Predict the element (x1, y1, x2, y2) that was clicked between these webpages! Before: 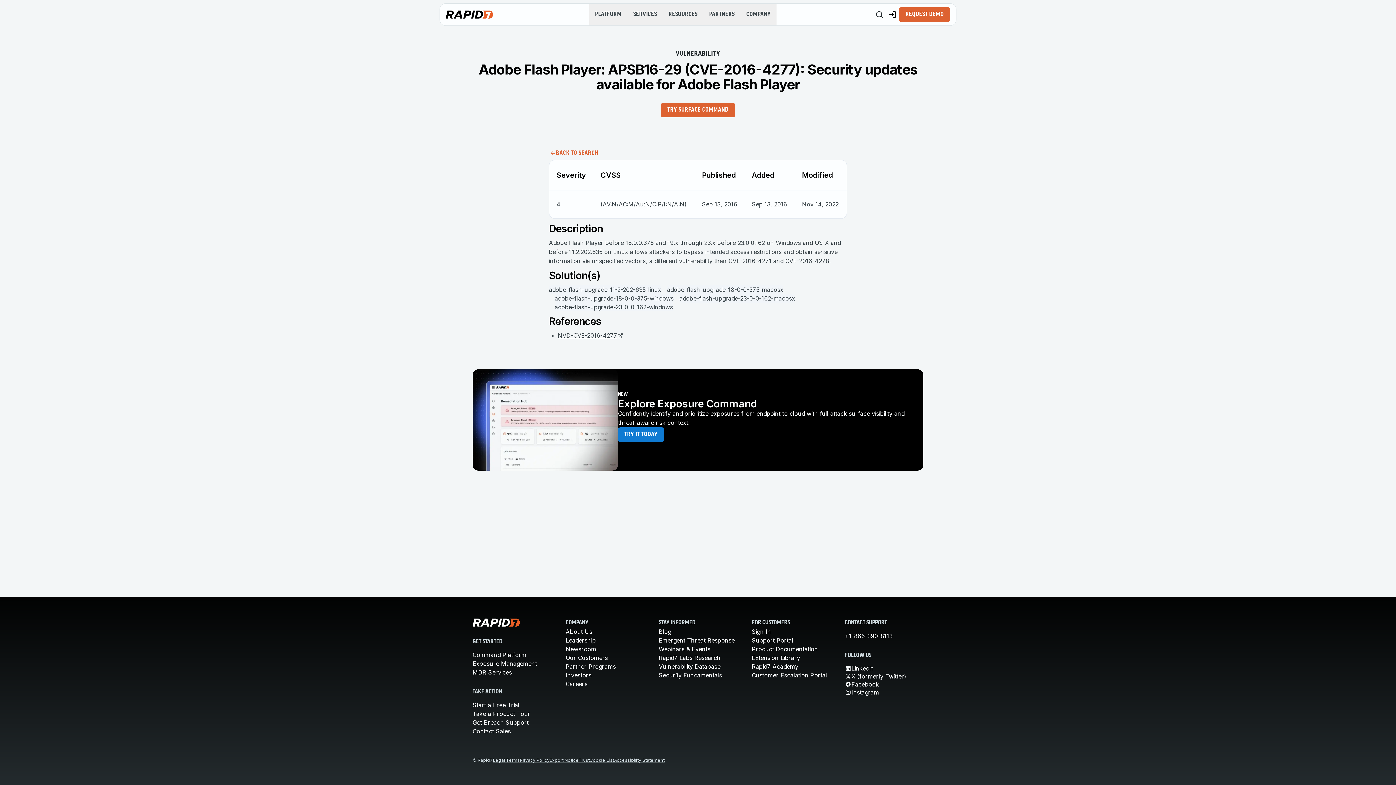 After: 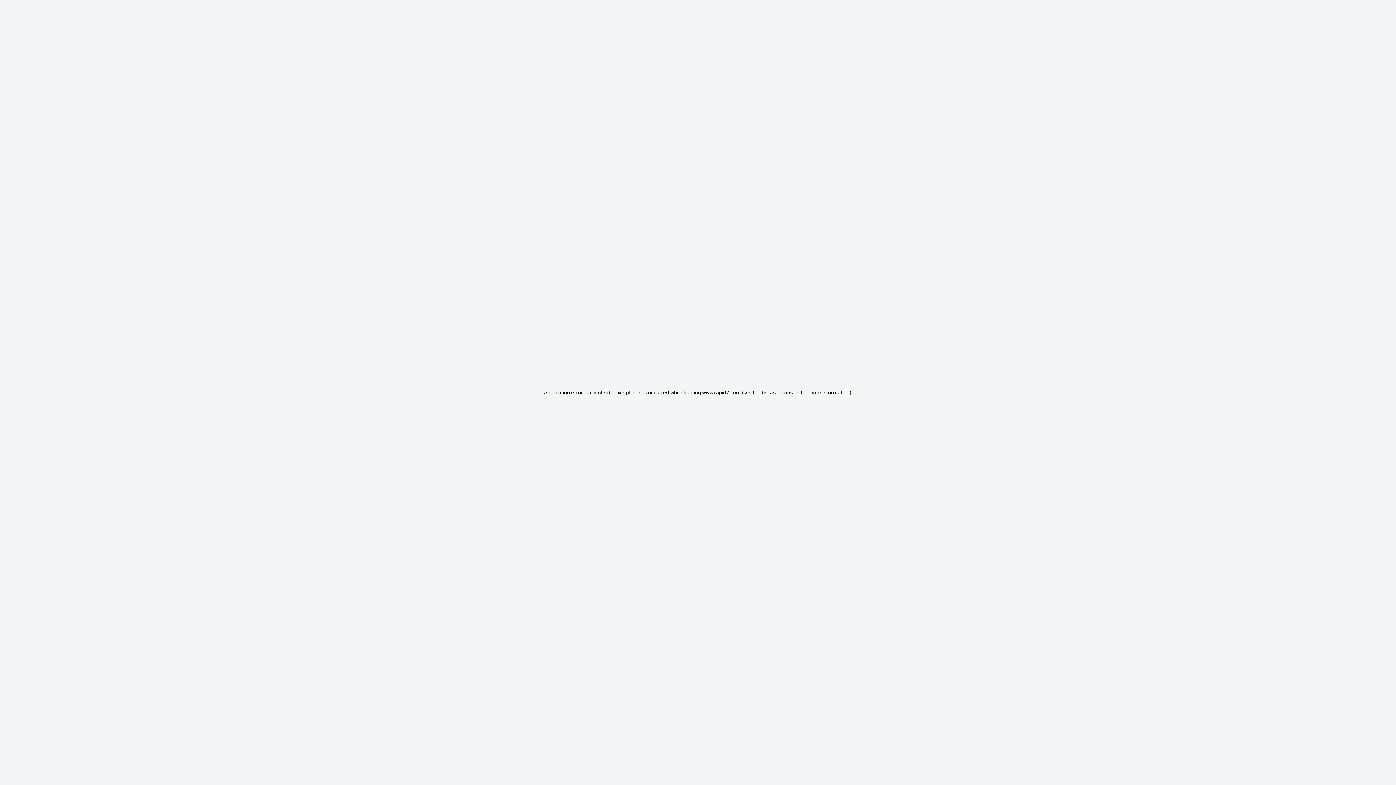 Action: bbox: (472, 728, 510, 735) label: Contact Sales